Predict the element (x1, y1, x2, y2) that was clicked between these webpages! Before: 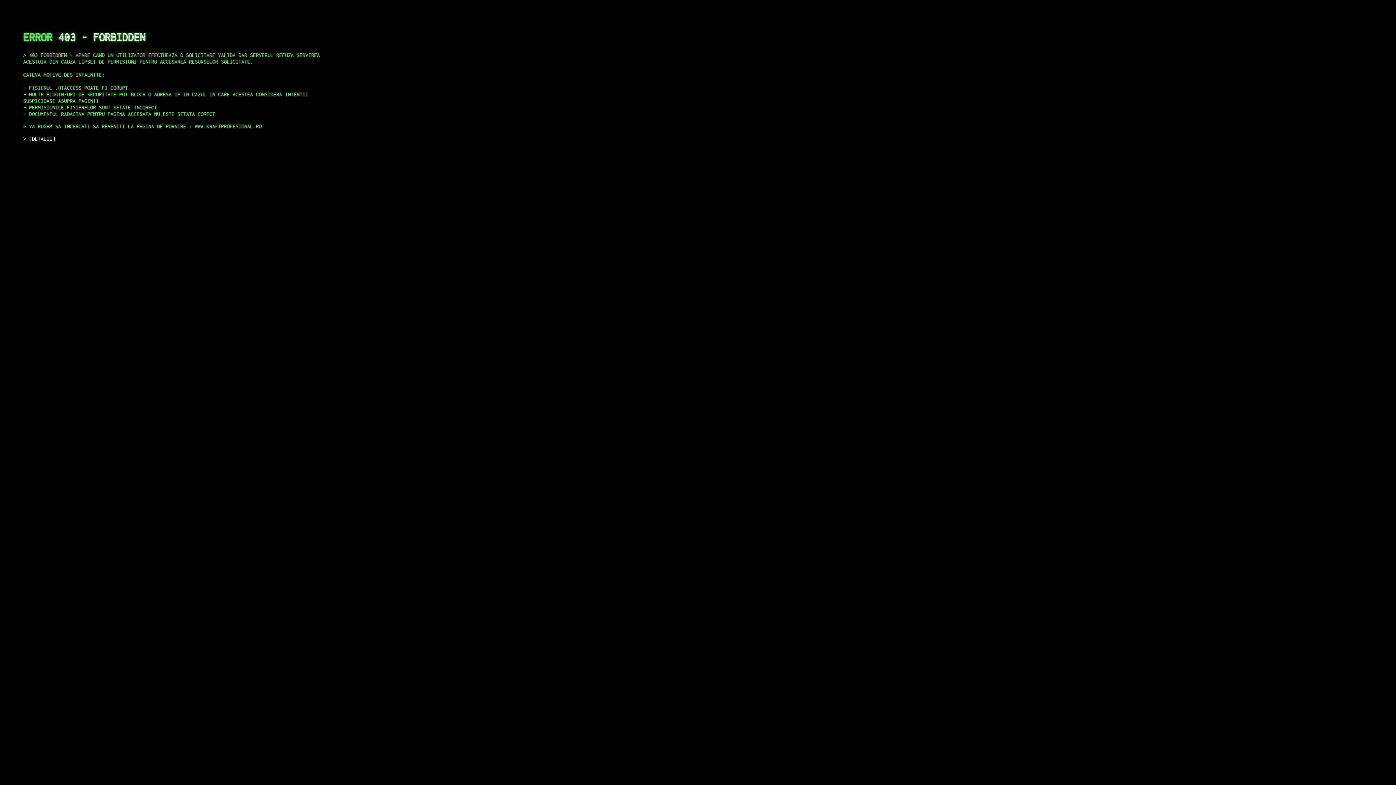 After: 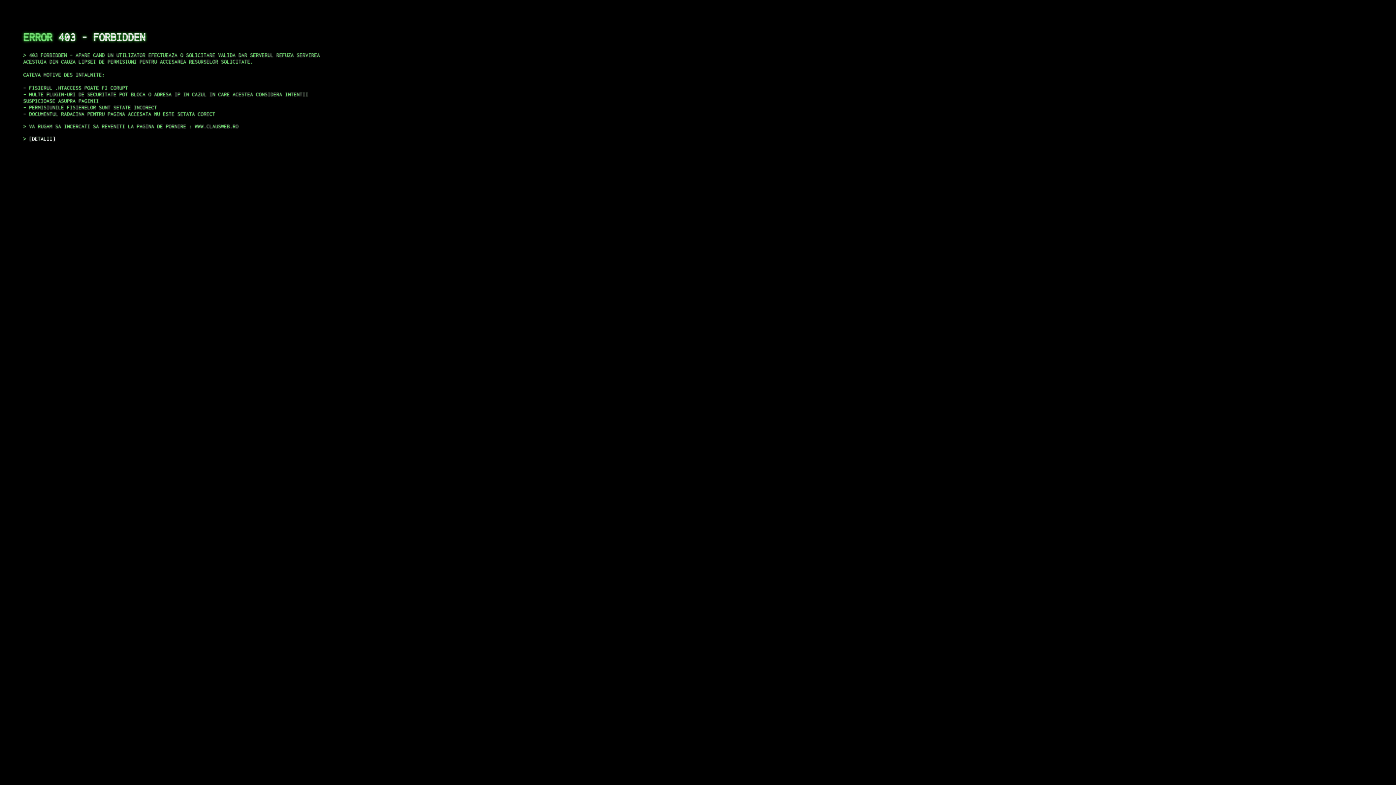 Action: label: DETALII bbox: (29, 135, 55, 141)